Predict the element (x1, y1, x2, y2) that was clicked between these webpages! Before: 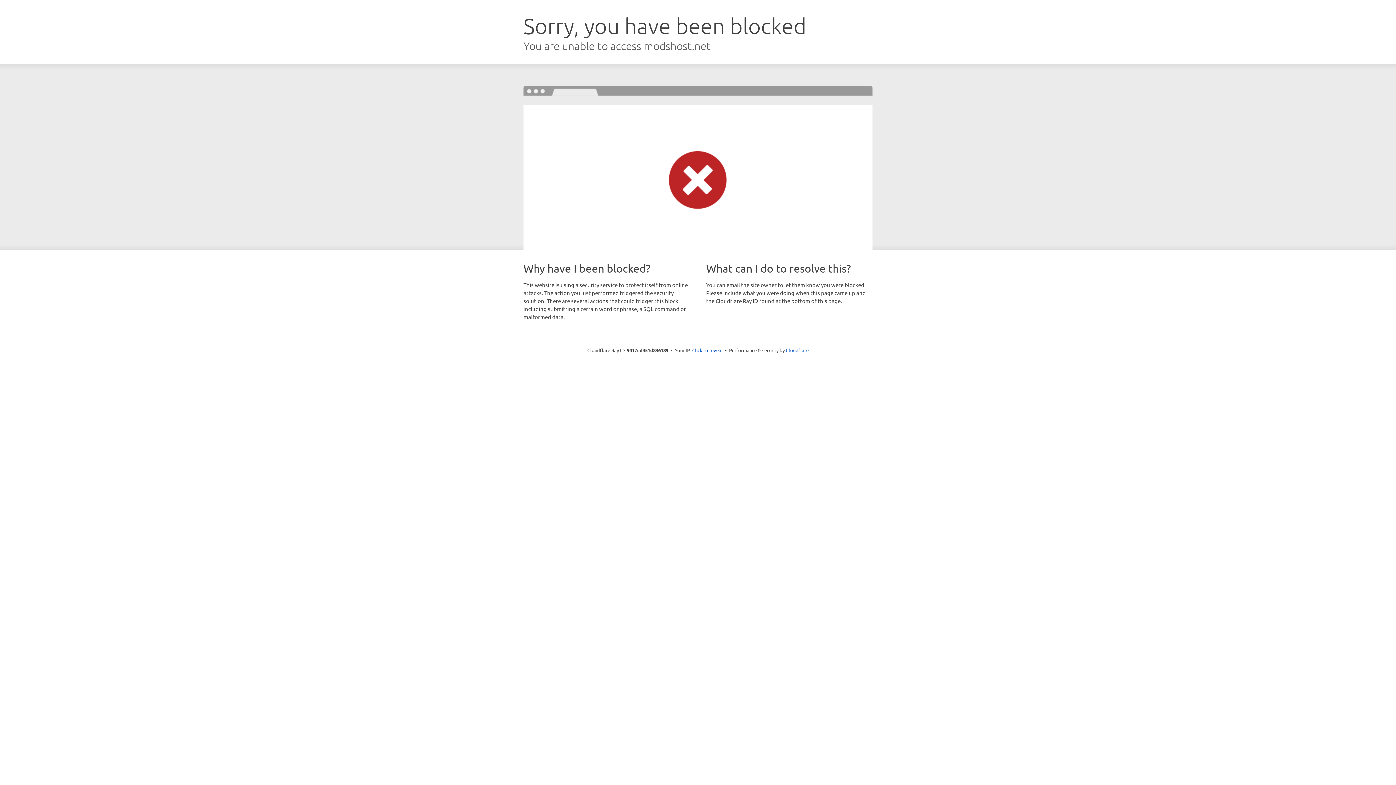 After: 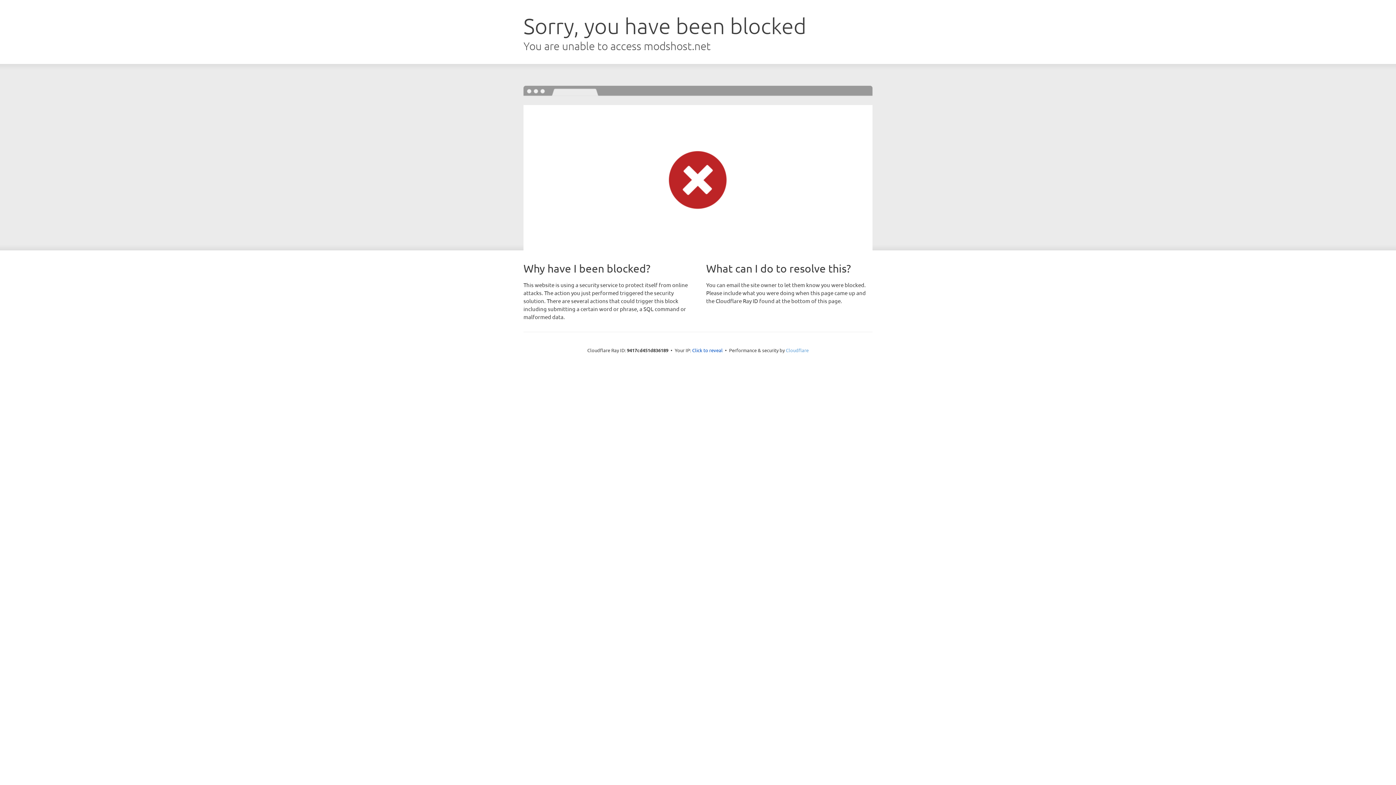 Action: bbox: (786, 347, 808, 353) label: Cloudflare